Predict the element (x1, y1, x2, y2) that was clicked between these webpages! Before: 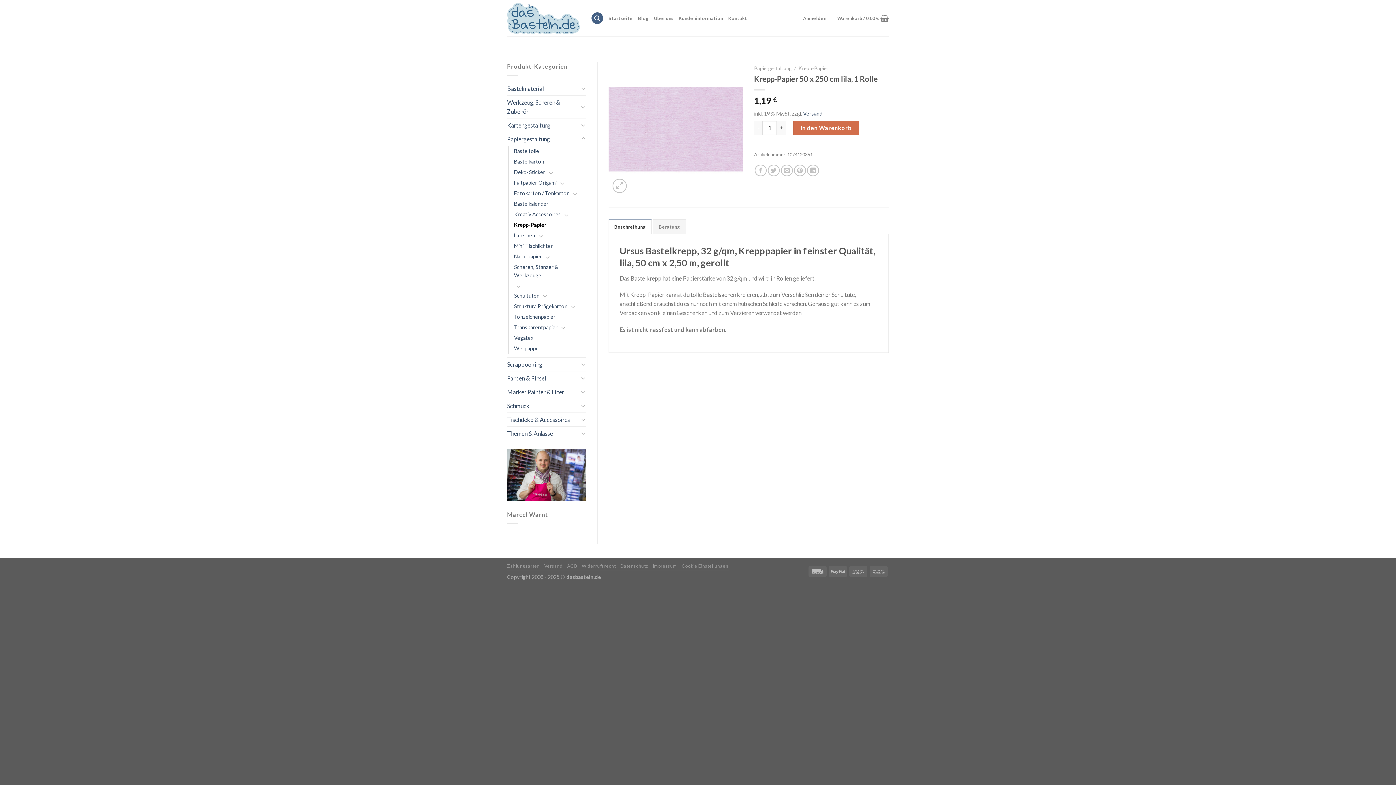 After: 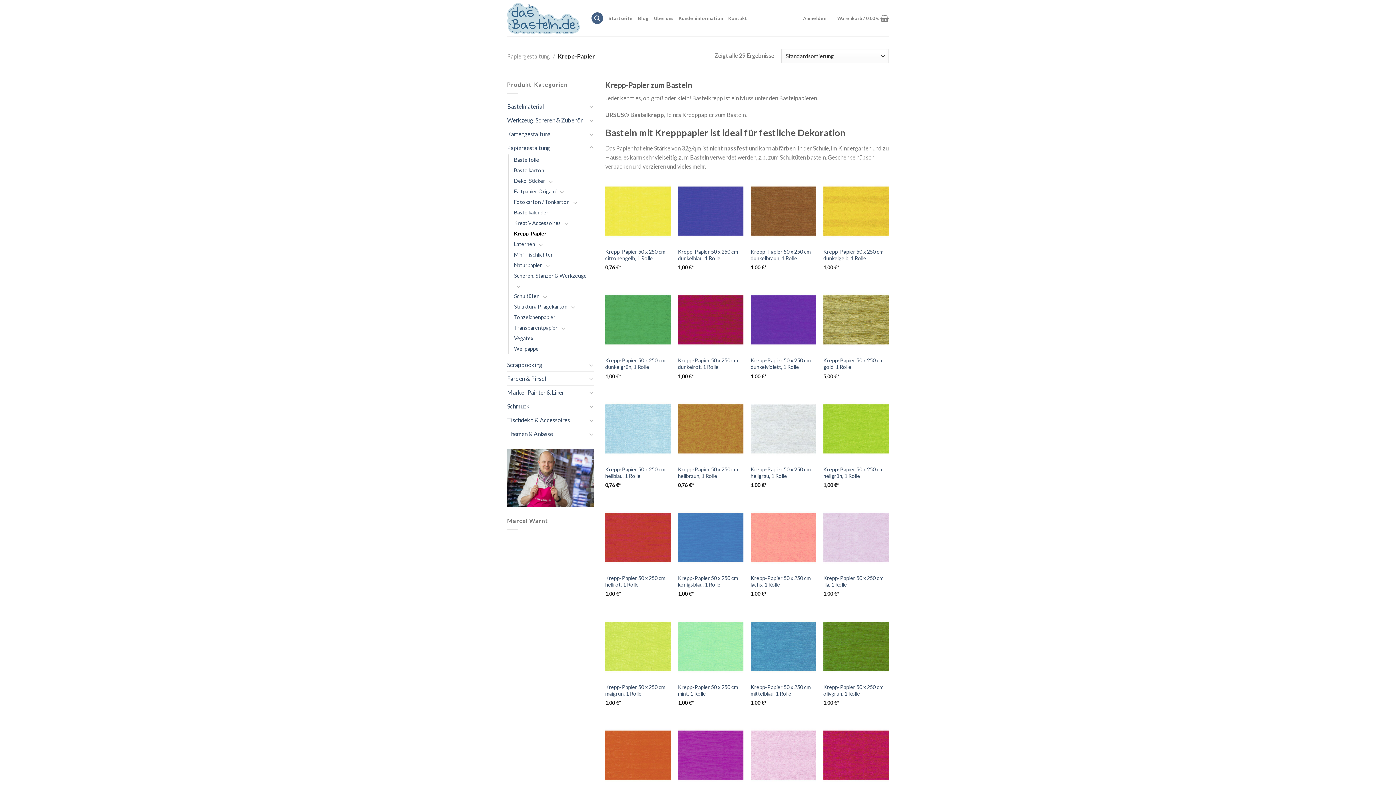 Action: label: Krepp-Papier bbox: (798, 65, 828, 71)